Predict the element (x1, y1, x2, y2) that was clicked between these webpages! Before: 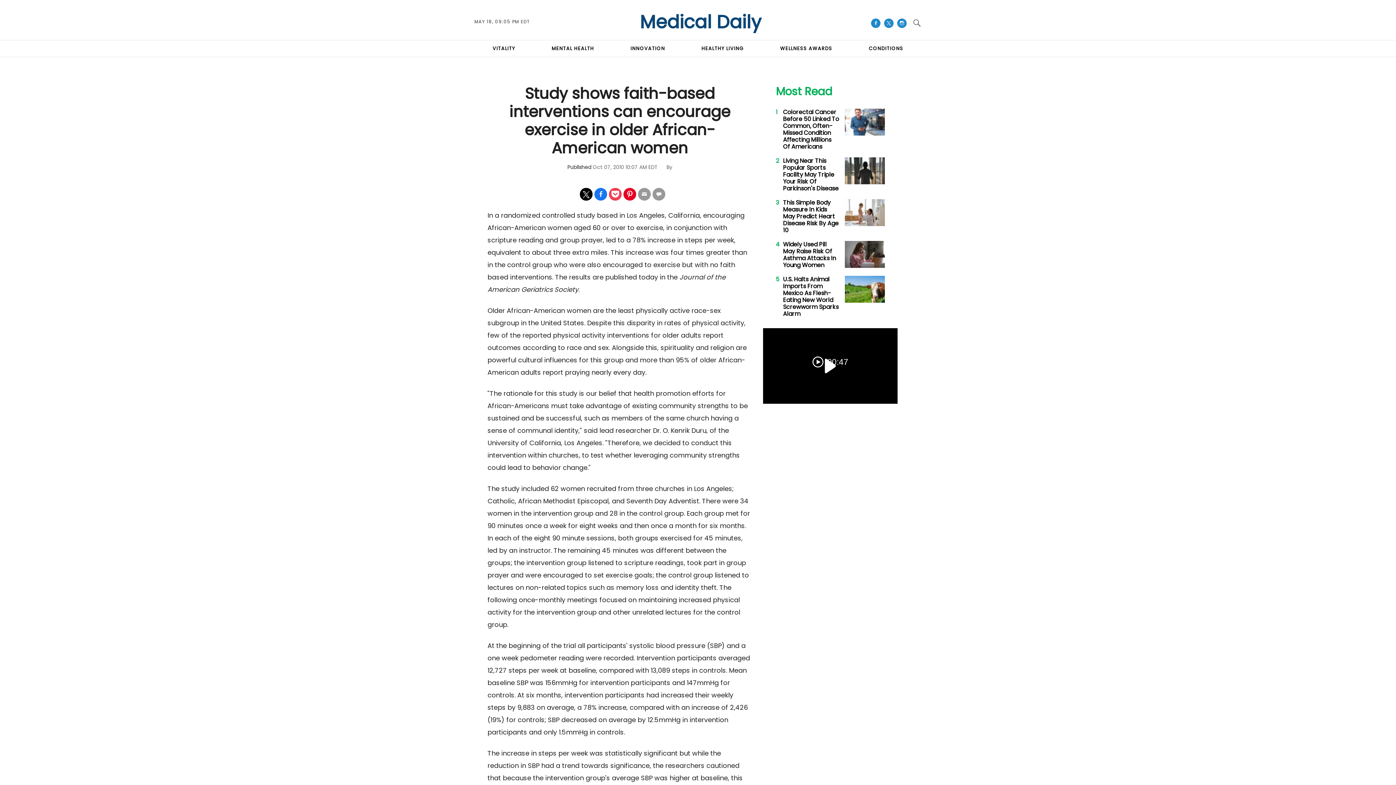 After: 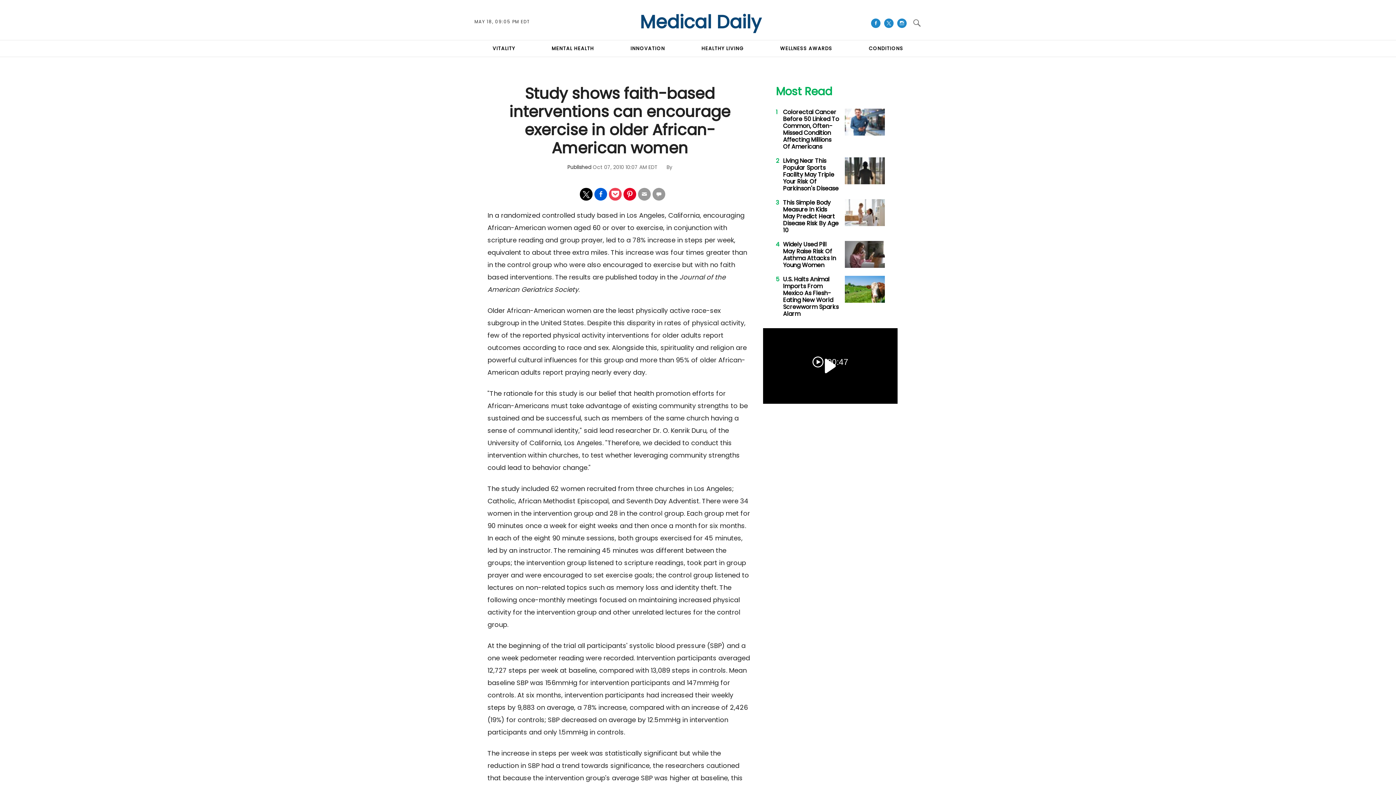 Action: bbox: (594, 188, 607, 200) label: Share on Facebook